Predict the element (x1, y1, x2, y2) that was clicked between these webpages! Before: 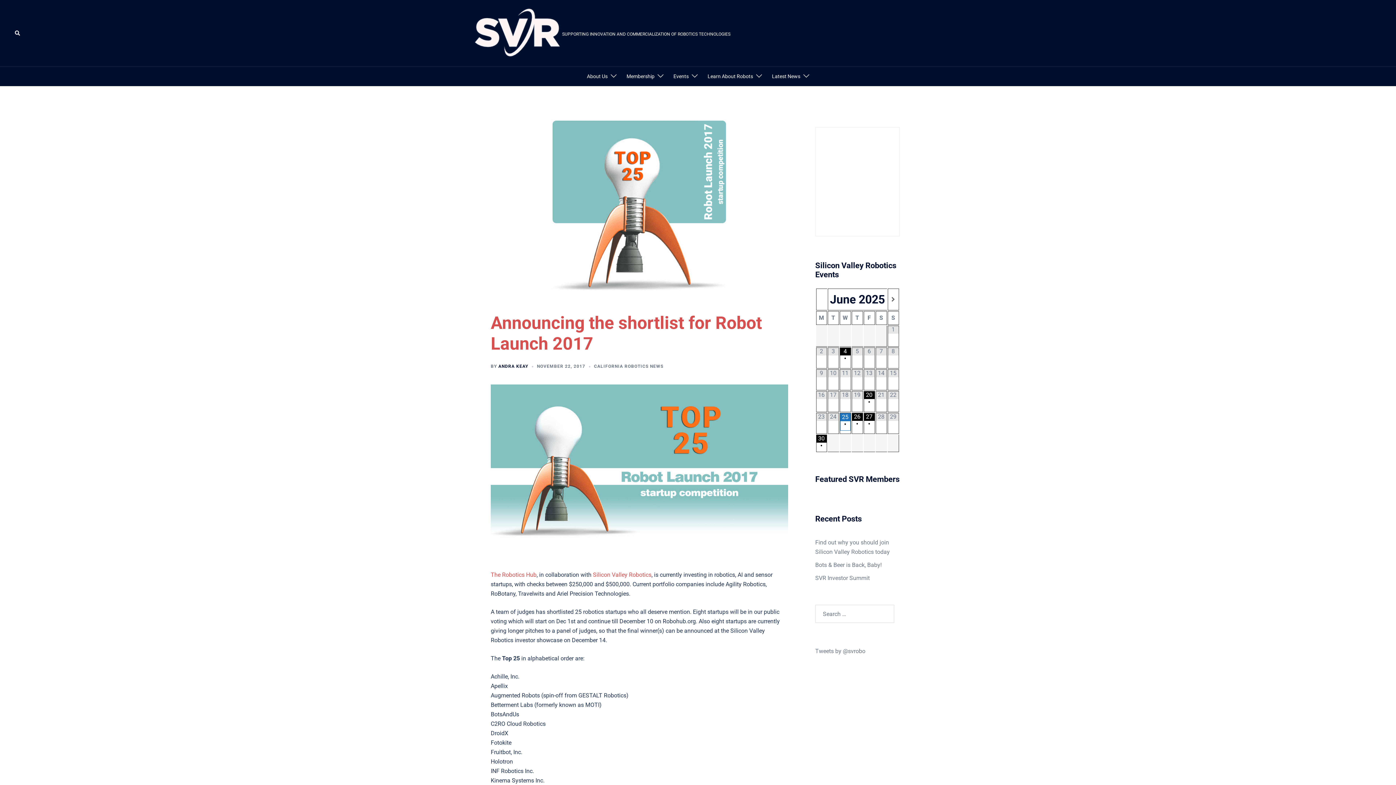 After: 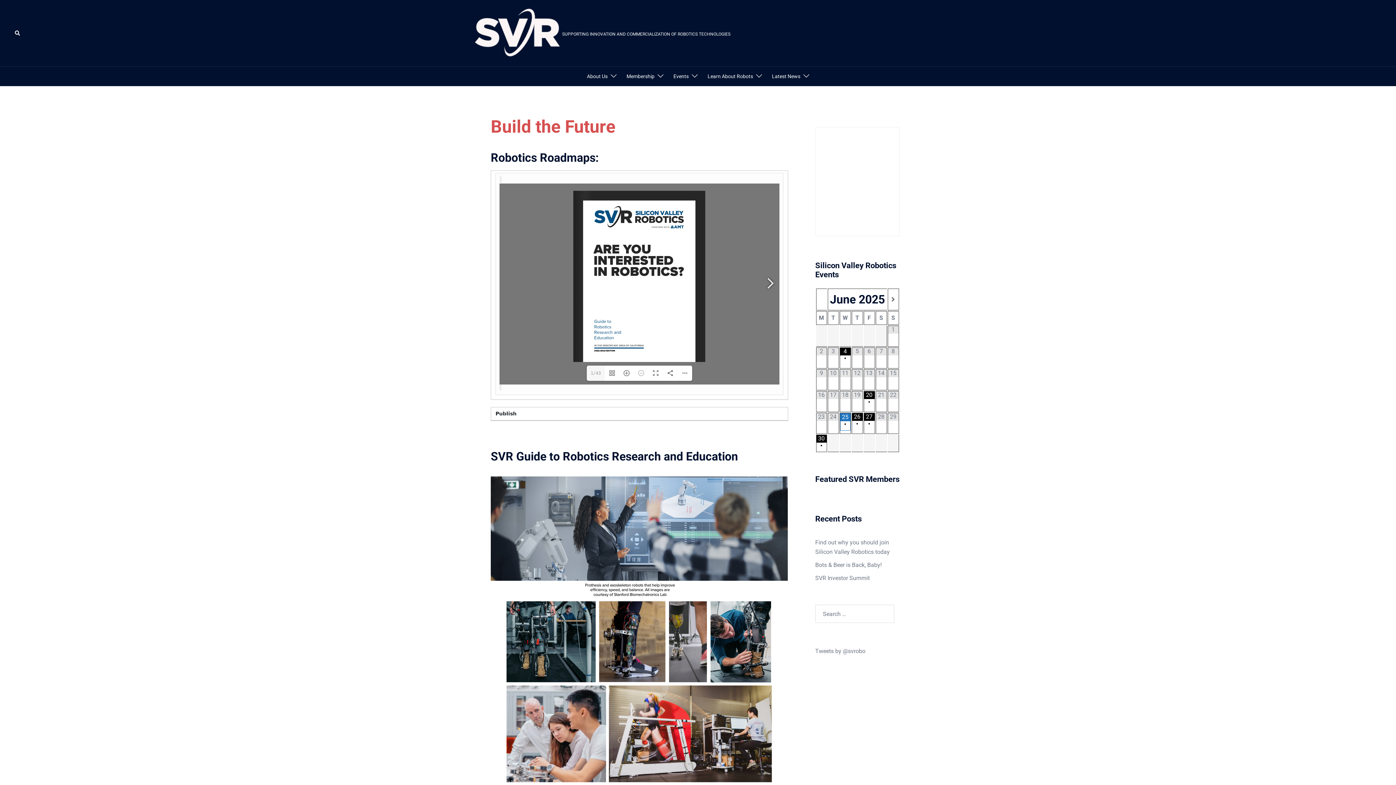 Action: bbox: (707, 72, 753, 80) label: Learn About Robots